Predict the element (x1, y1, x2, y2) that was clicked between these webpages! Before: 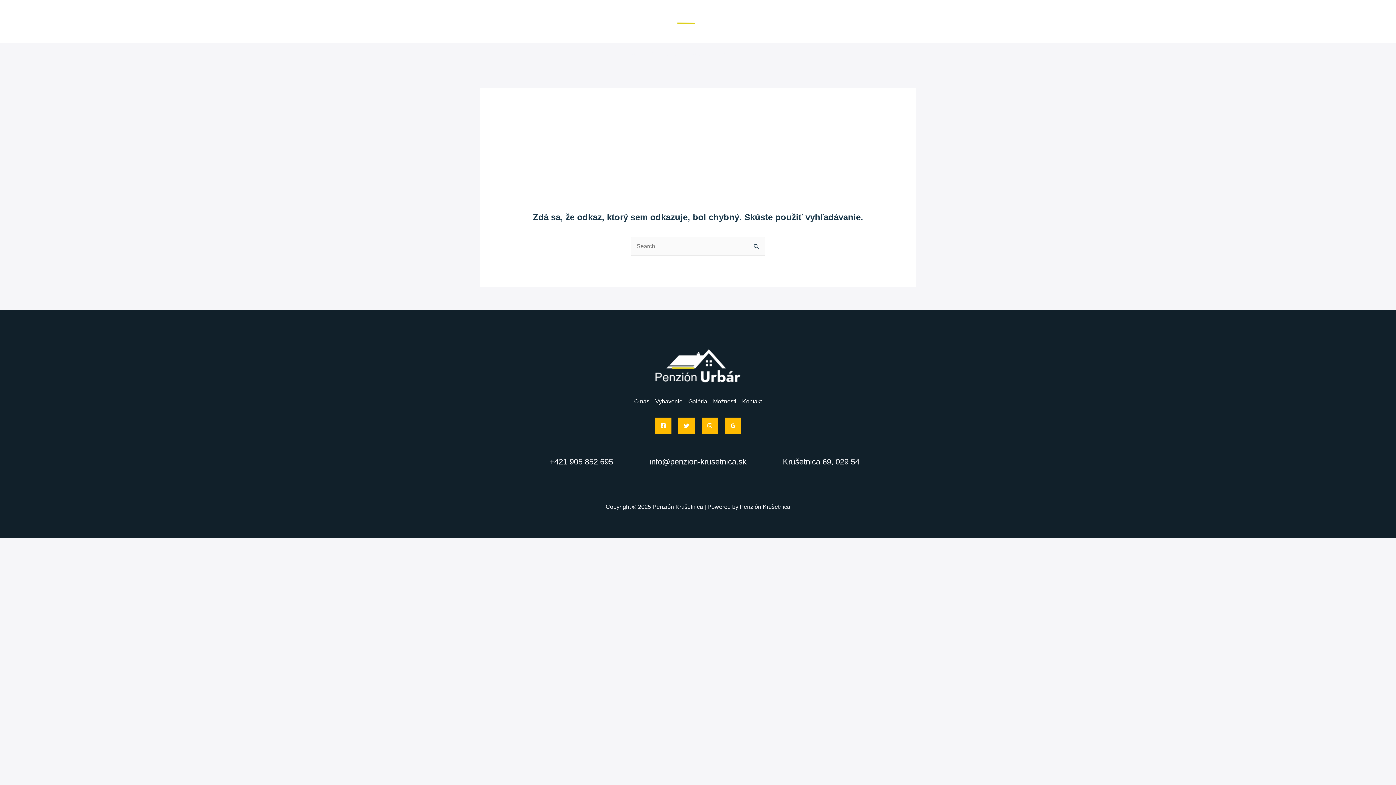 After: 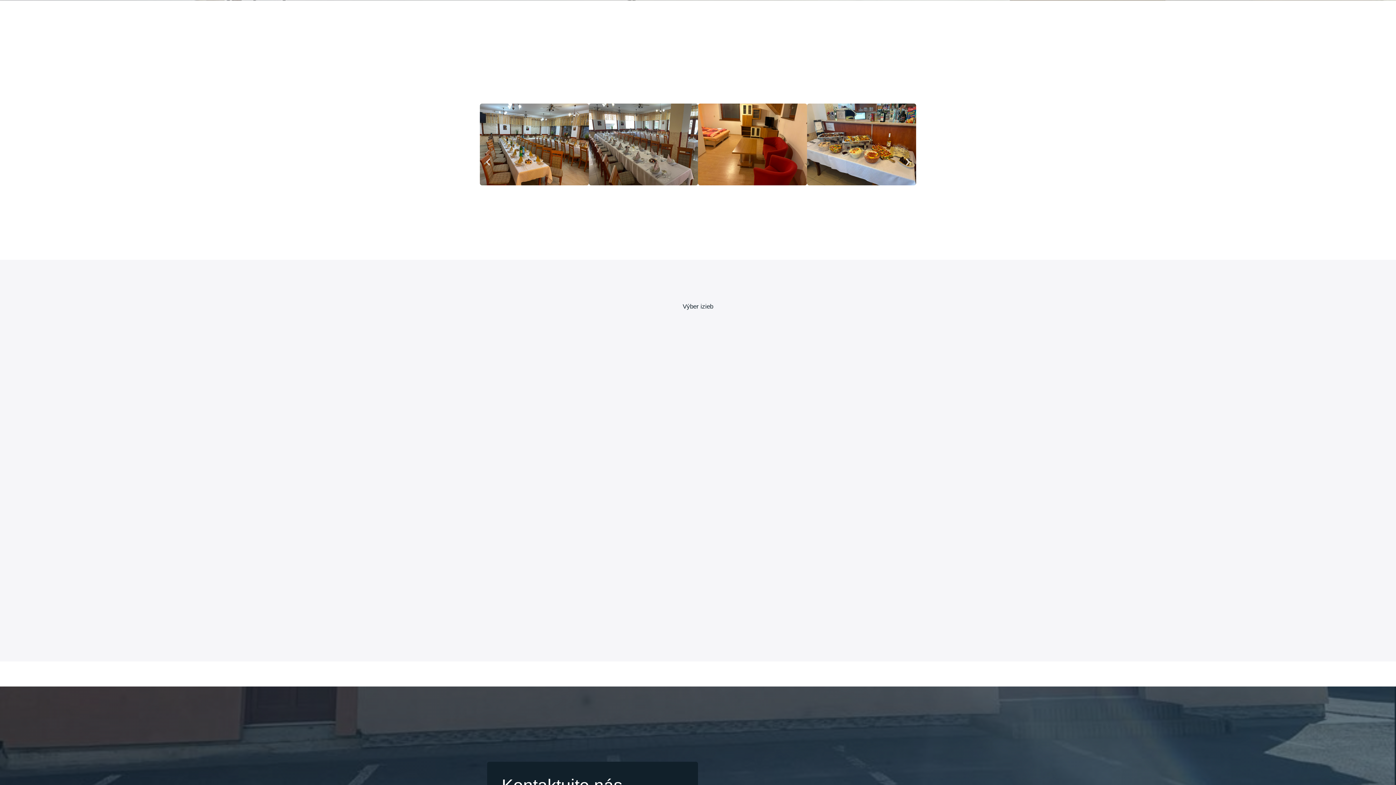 Action: bbox: (685, 398, 710, 404) label: Galéria